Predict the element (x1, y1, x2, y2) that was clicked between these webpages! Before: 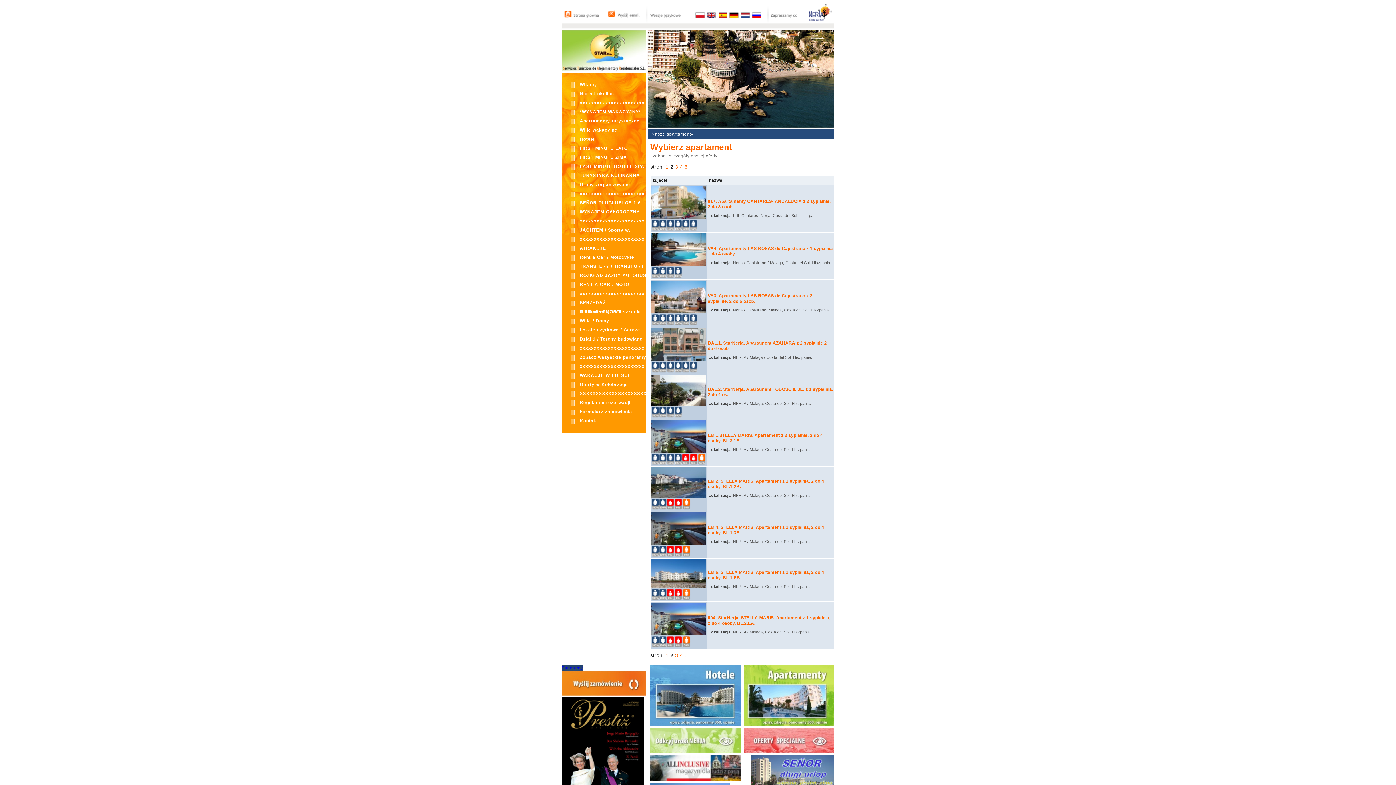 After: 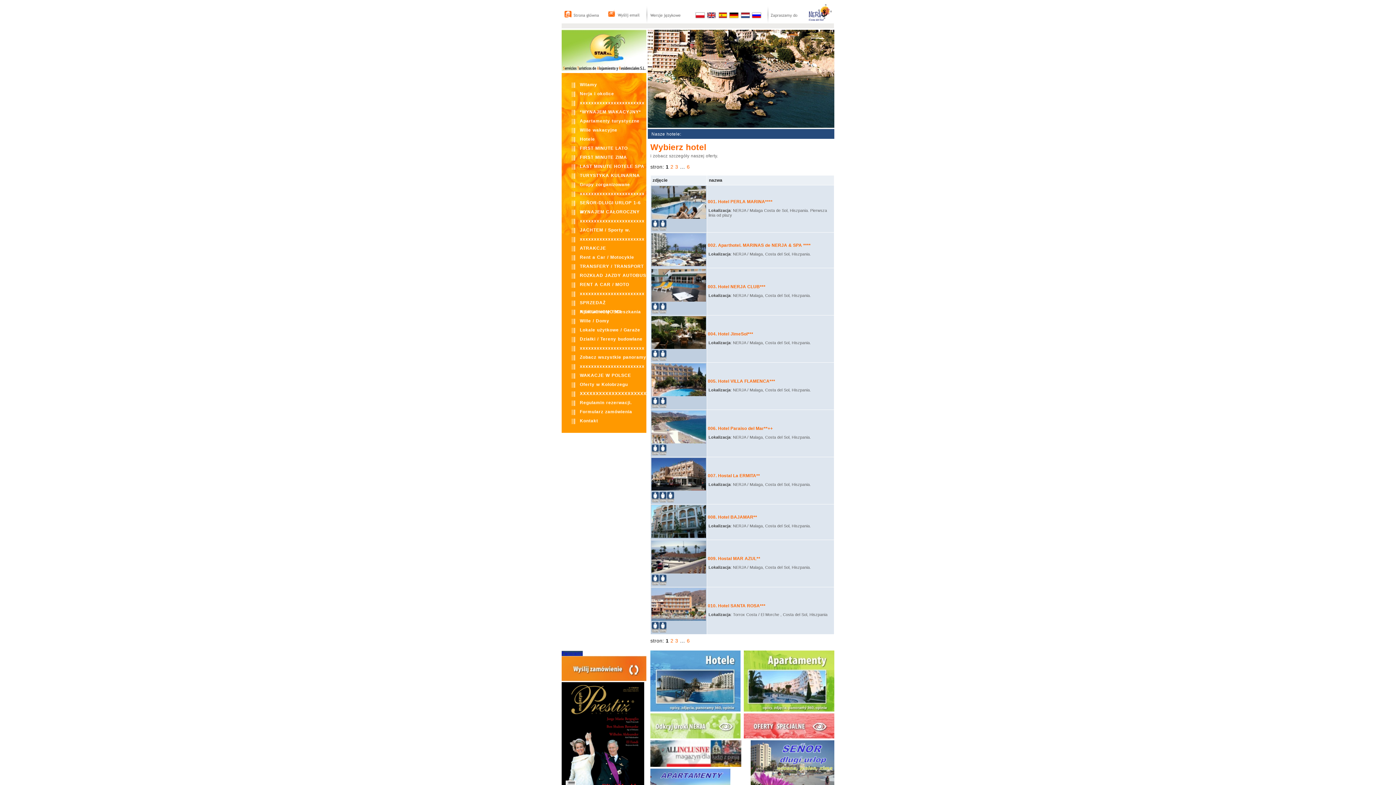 Action: bbox: (569, 134, 646, 144) label: Hotele